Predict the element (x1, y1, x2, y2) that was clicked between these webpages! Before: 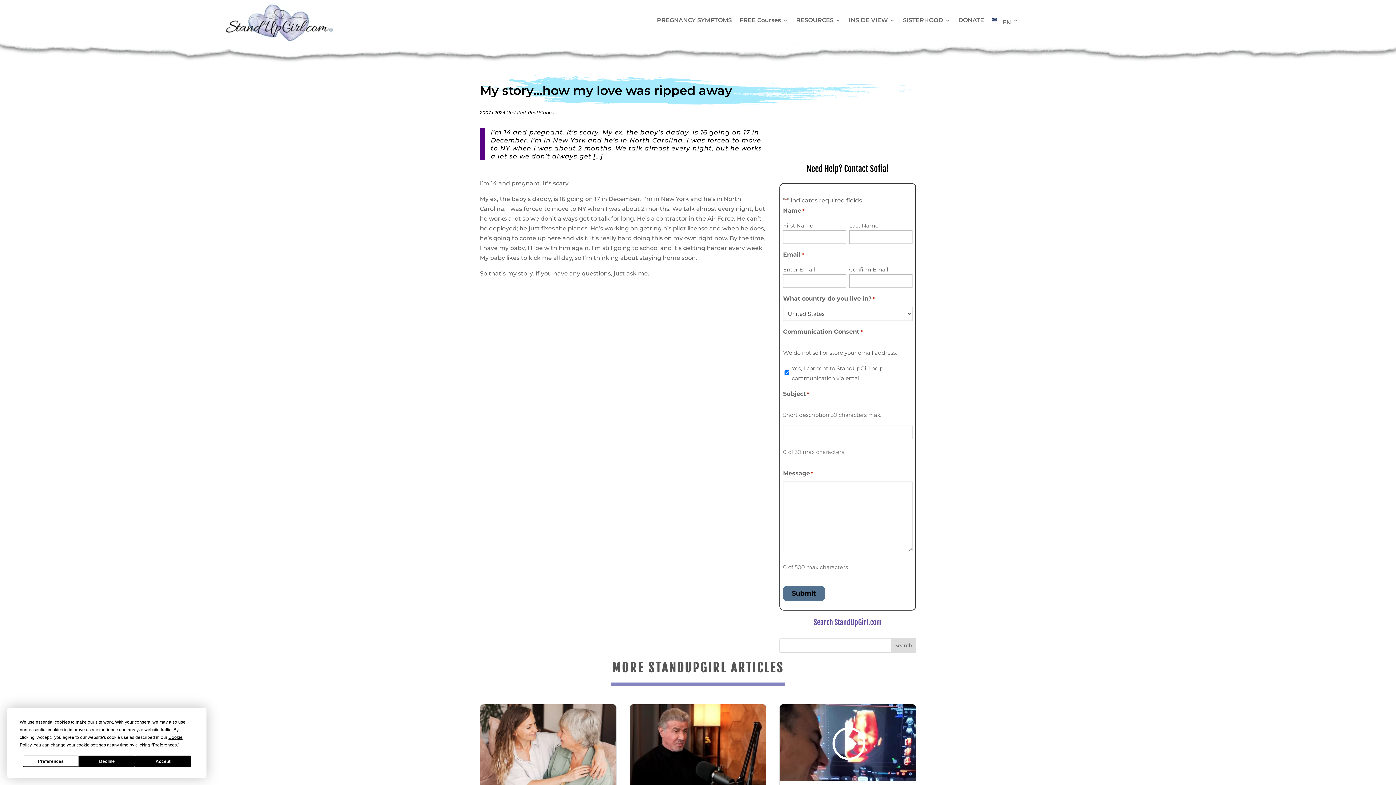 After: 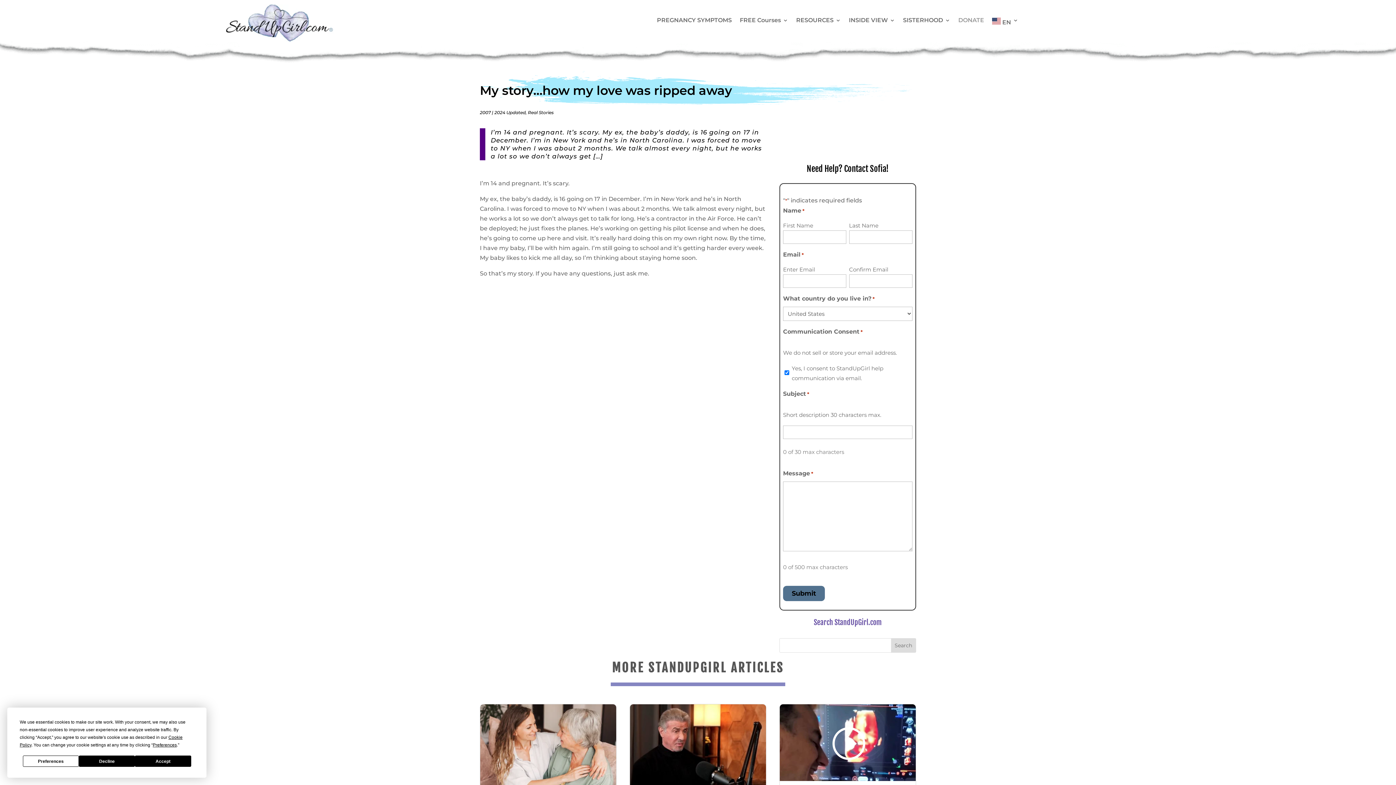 Action: label: DONATE bbox: (958, 17, 984, 28)